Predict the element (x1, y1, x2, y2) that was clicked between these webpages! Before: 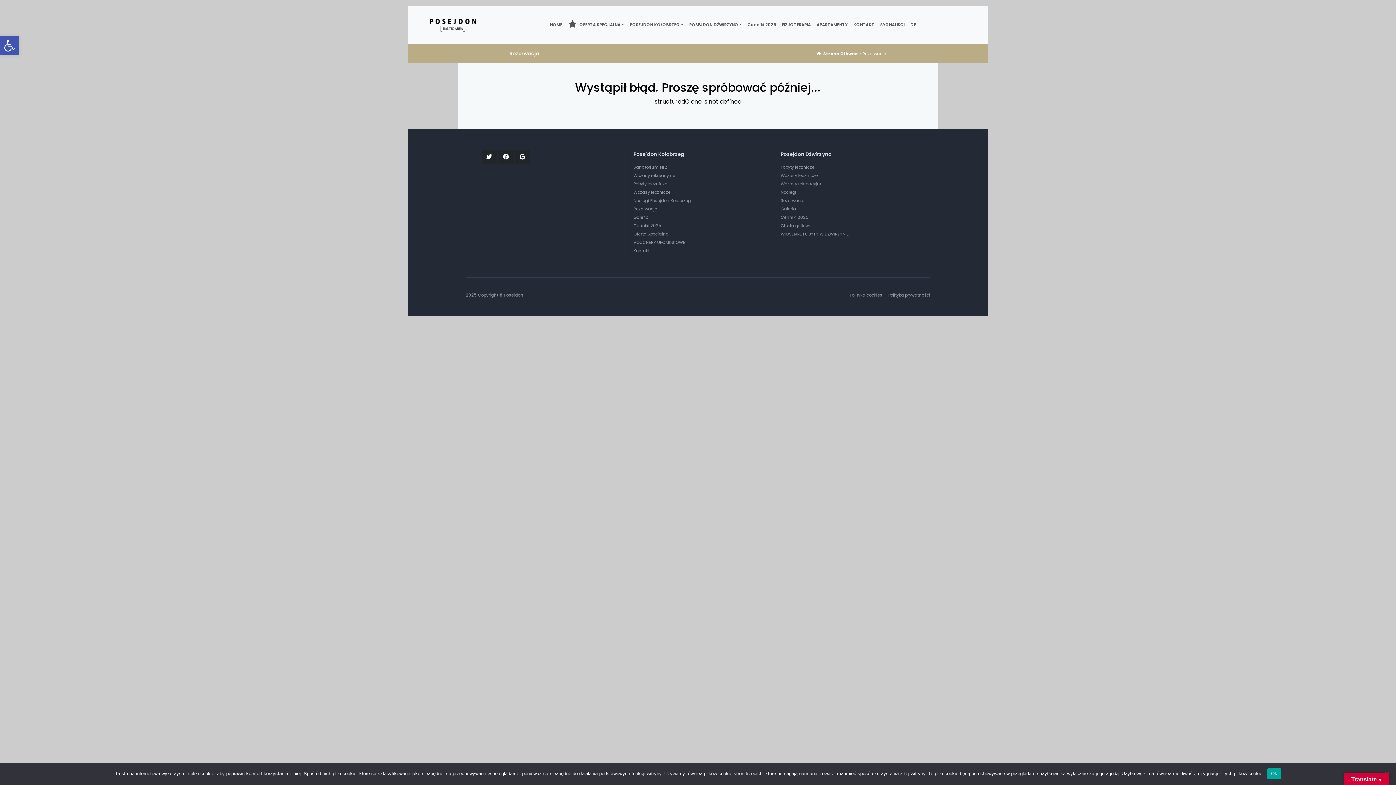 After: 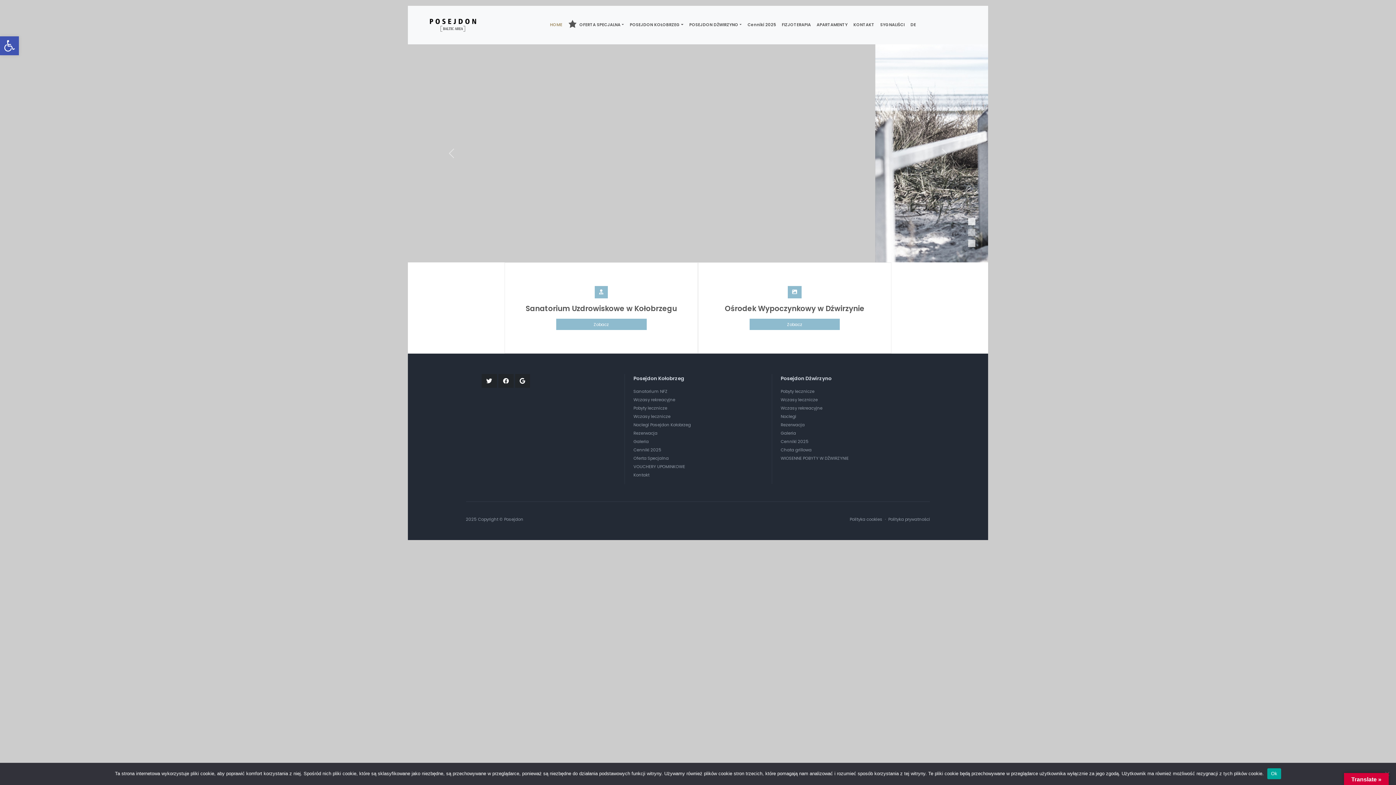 Action: bbox: (429, 14, 476, 35)